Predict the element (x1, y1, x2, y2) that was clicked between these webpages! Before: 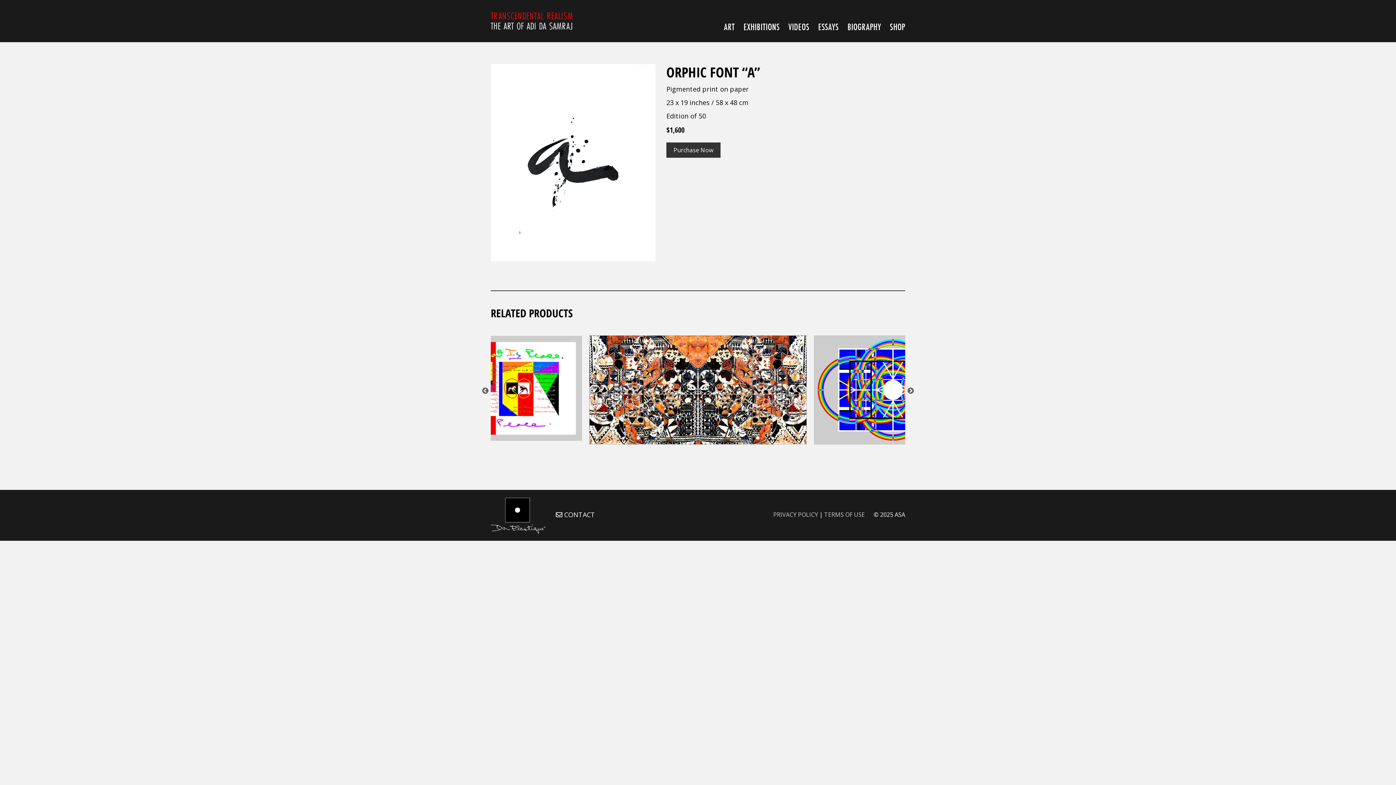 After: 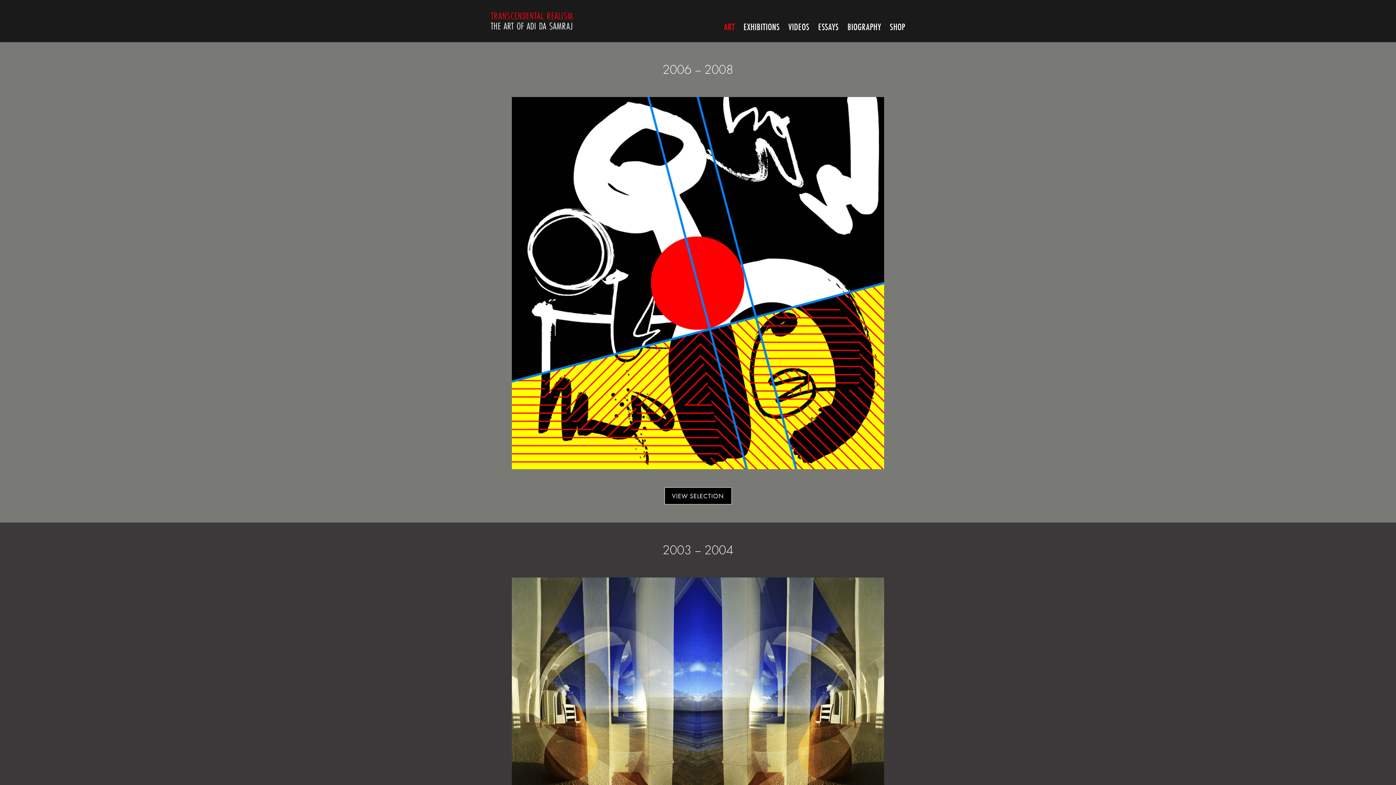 Action: bbox: (724, 20, 735, 33) label: ART